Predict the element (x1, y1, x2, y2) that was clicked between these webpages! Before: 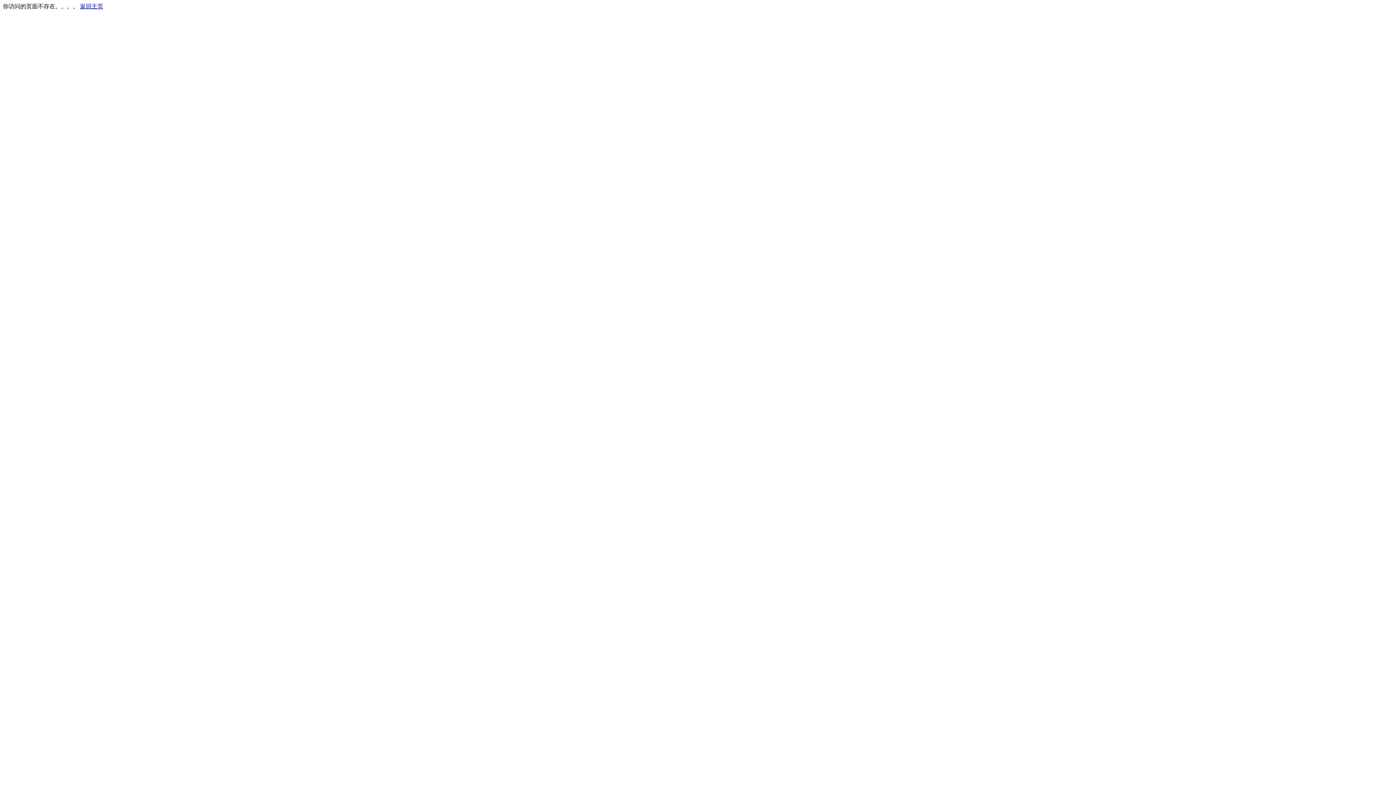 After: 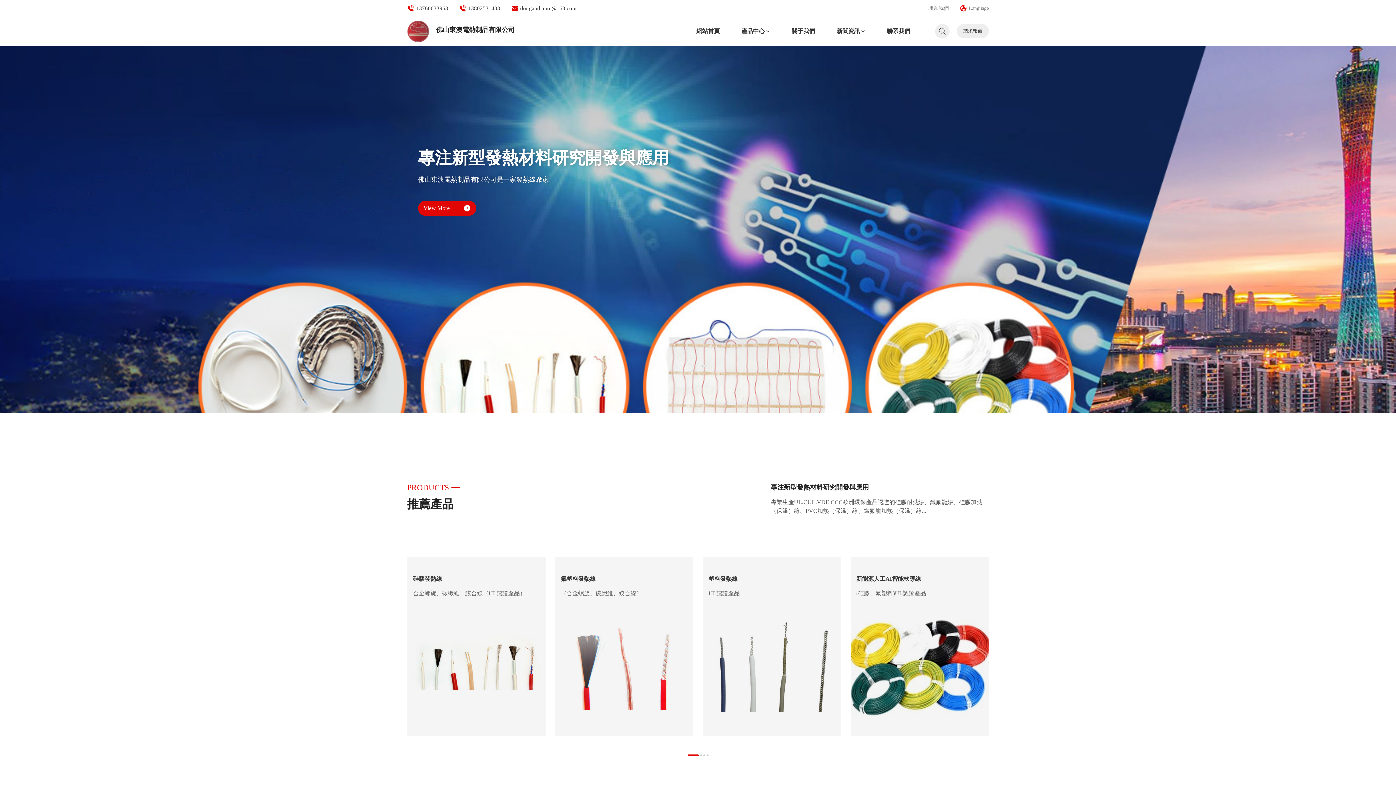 Action: bbox: (80, 3, 103, 9) label: 返回主页